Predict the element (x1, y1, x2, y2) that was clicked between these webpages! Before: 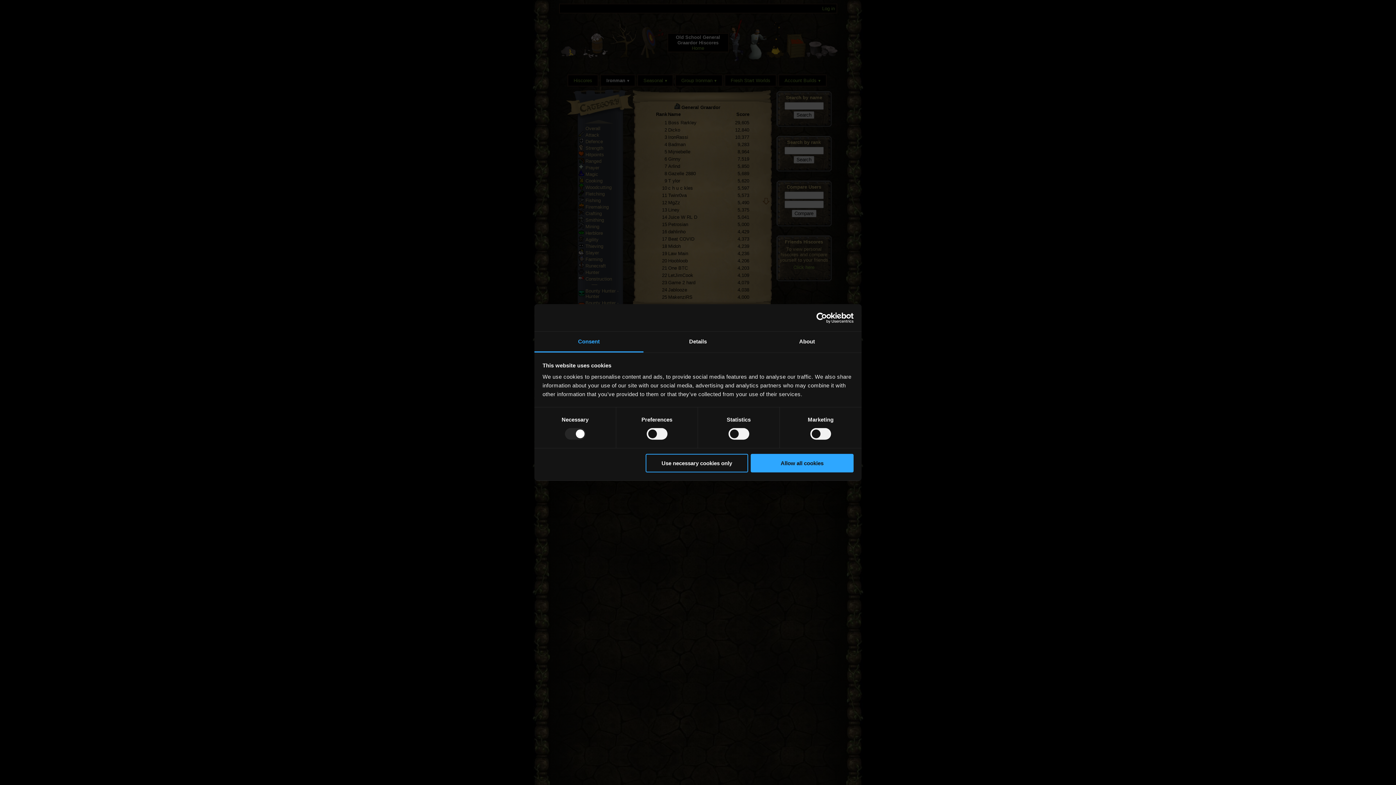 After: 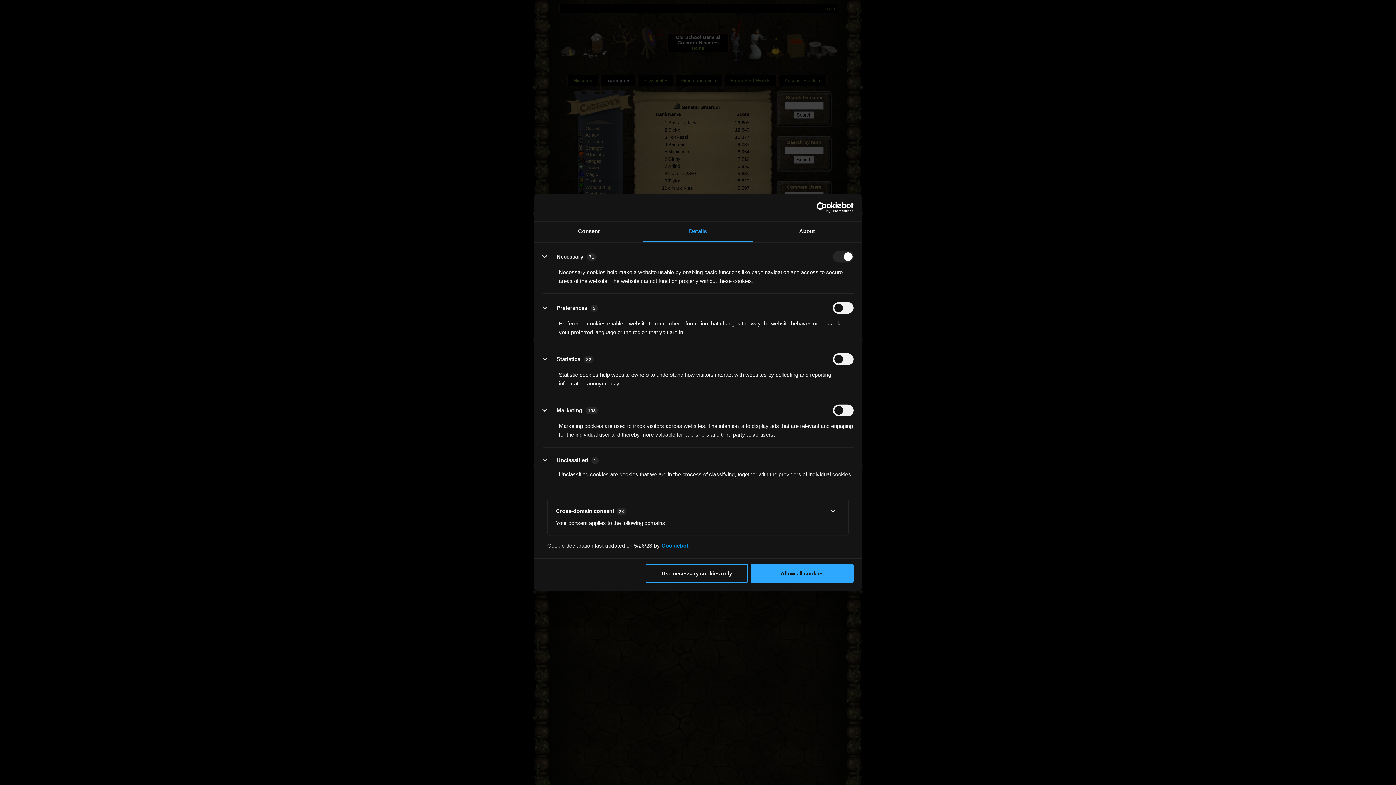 Action: label: Details bbox: (643, 331, 752, 352)